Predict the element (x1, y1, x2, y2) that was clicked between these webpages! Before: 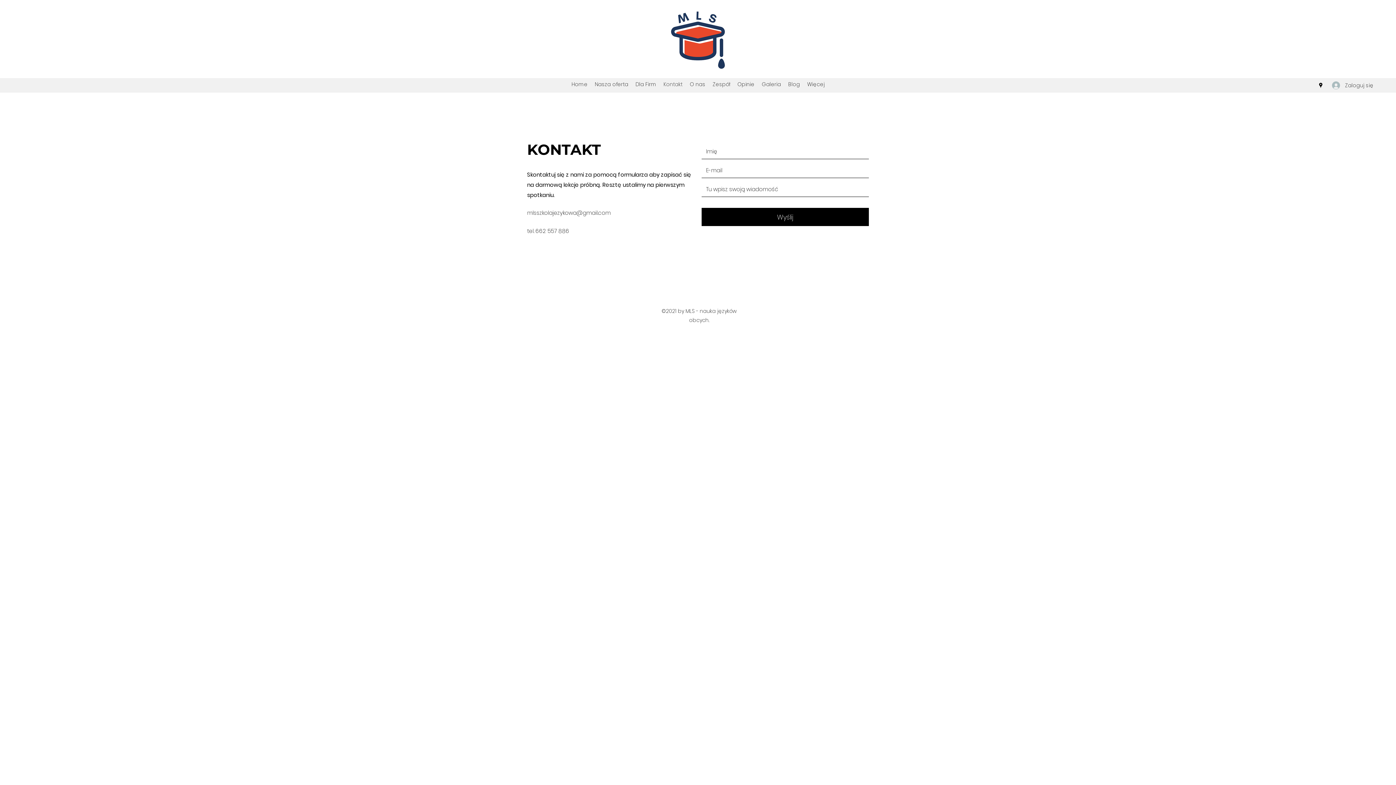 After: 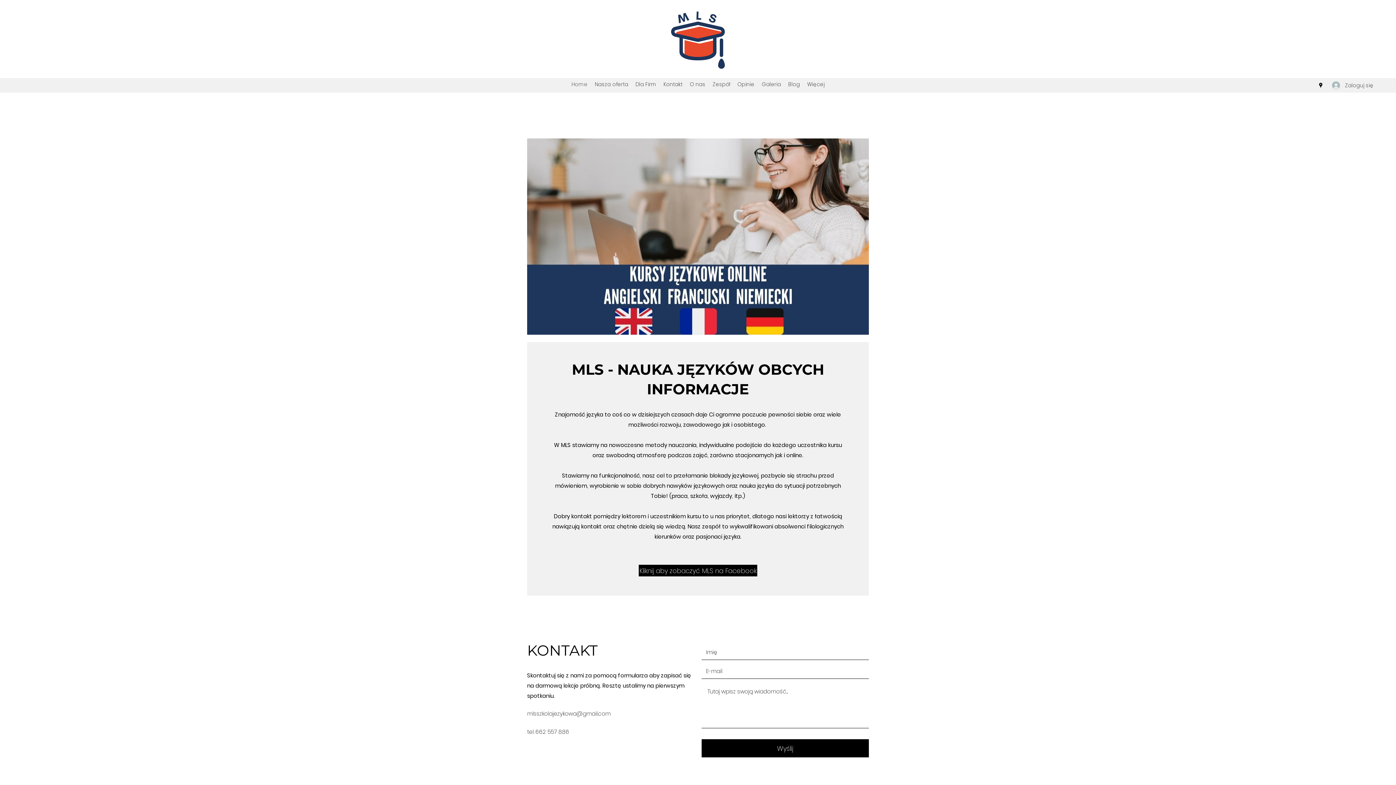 Action: bbox: (669, 10, 727, 69)